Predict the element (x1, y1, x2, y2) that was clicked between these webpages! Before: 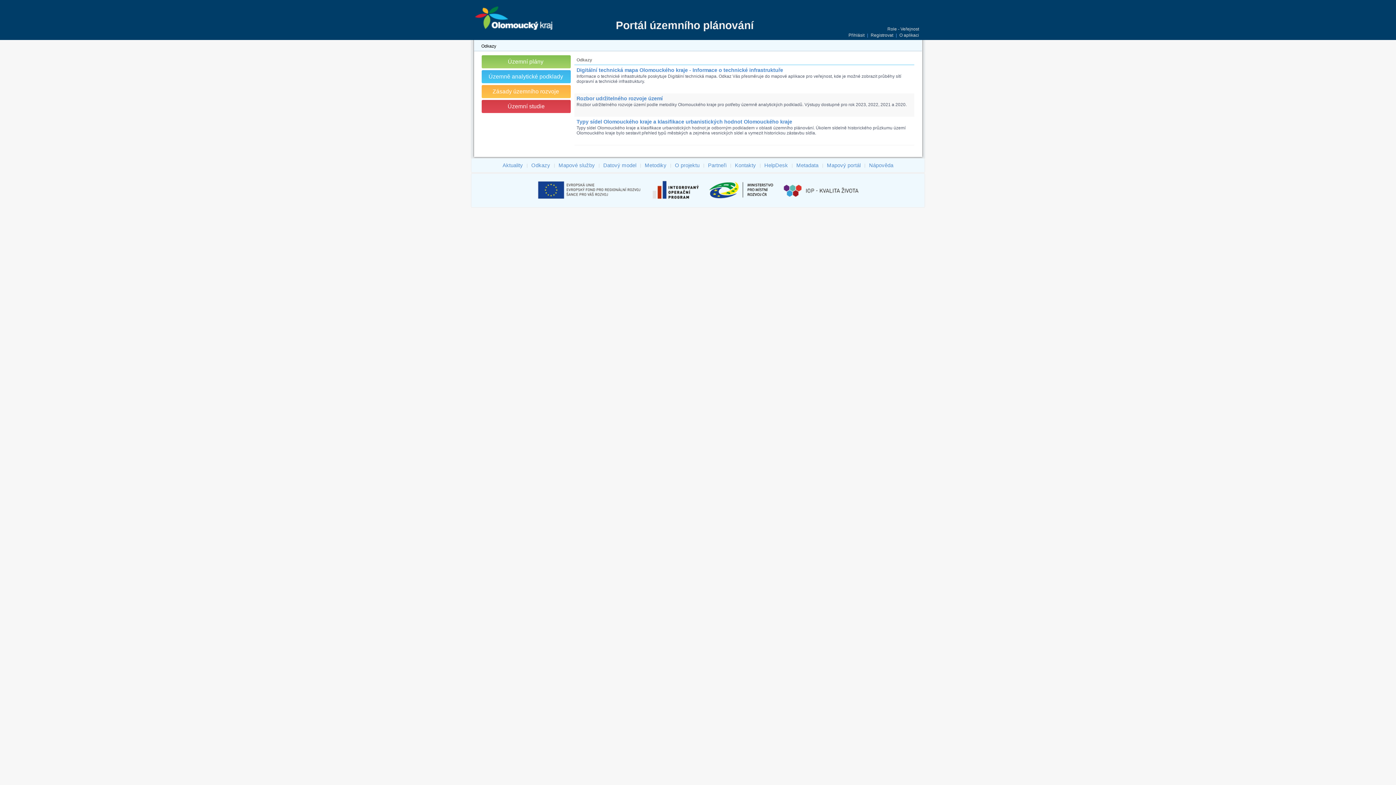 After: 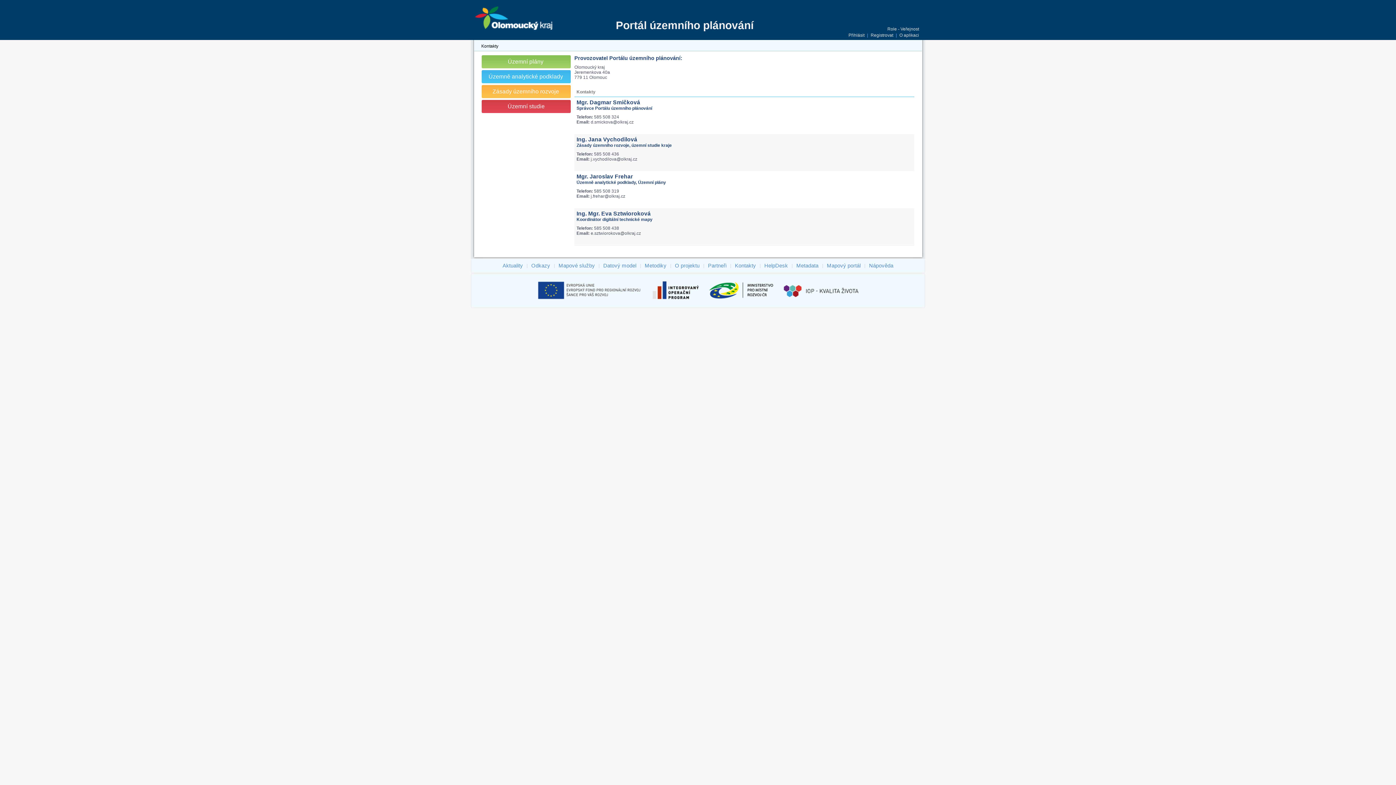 Action: bbox: (734, 161, 757, 169) label: Kontakty